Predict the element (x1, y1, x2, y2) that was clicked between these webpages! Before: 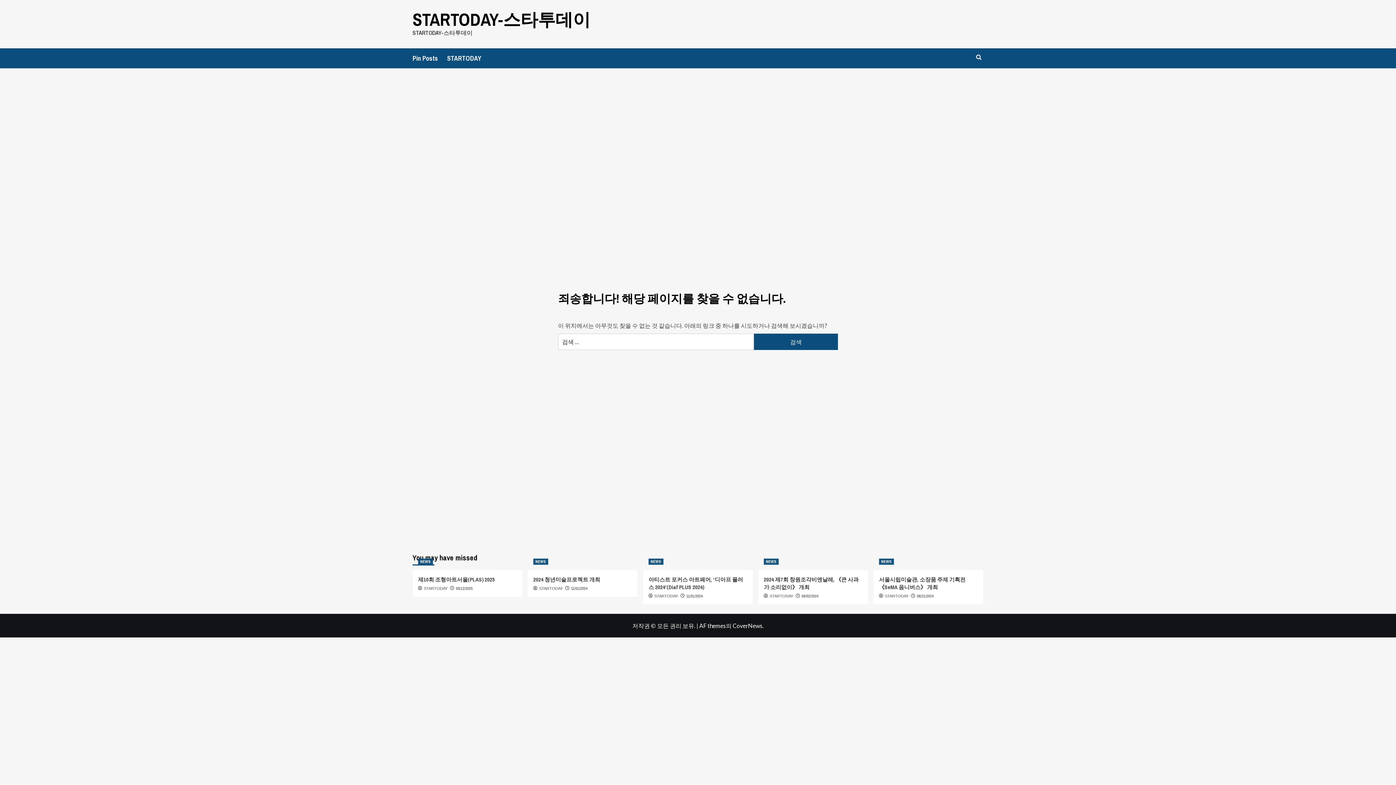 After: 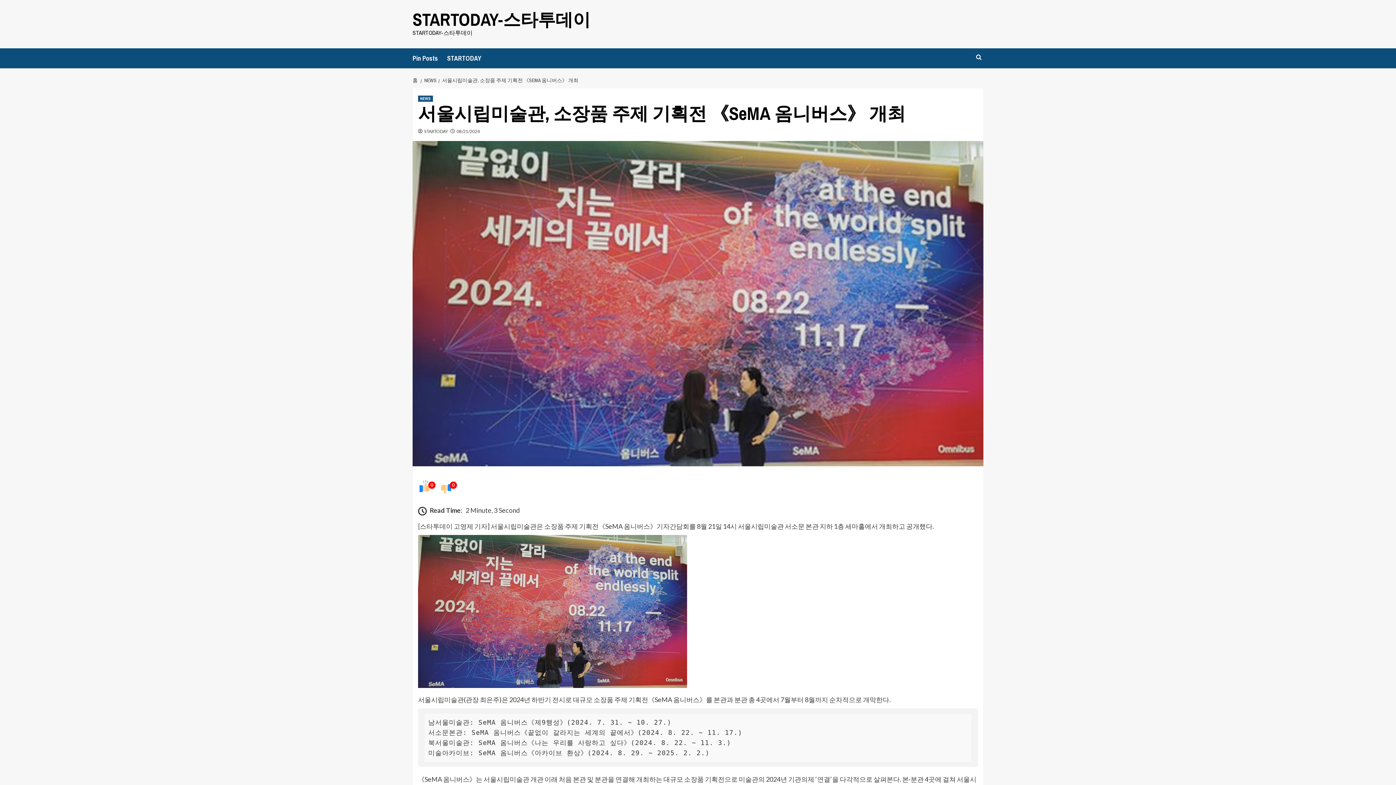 Action: bbox: (879, 576, 965, 591) label: 서울시립미술관, 소장품 주제 기획전 《SeMA 옴니버스》 개최